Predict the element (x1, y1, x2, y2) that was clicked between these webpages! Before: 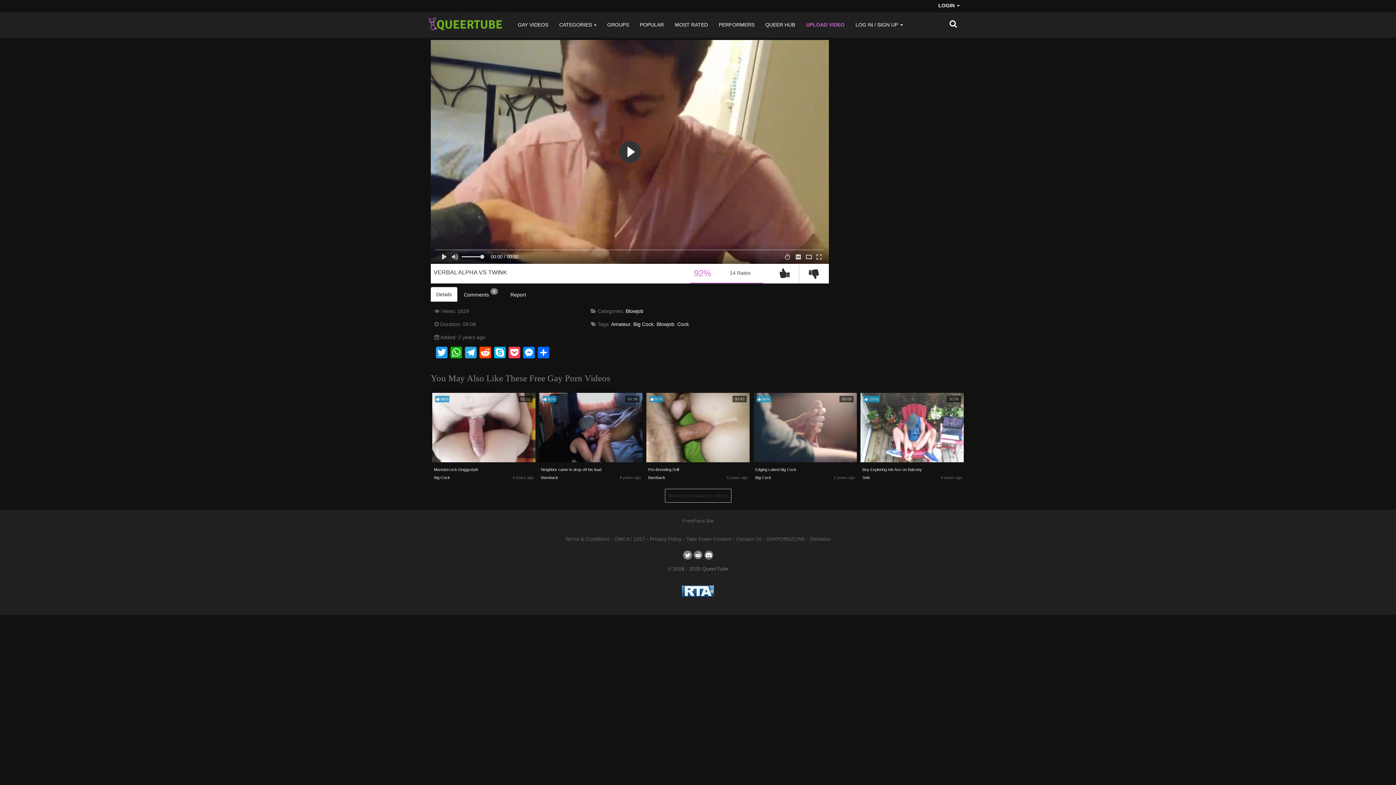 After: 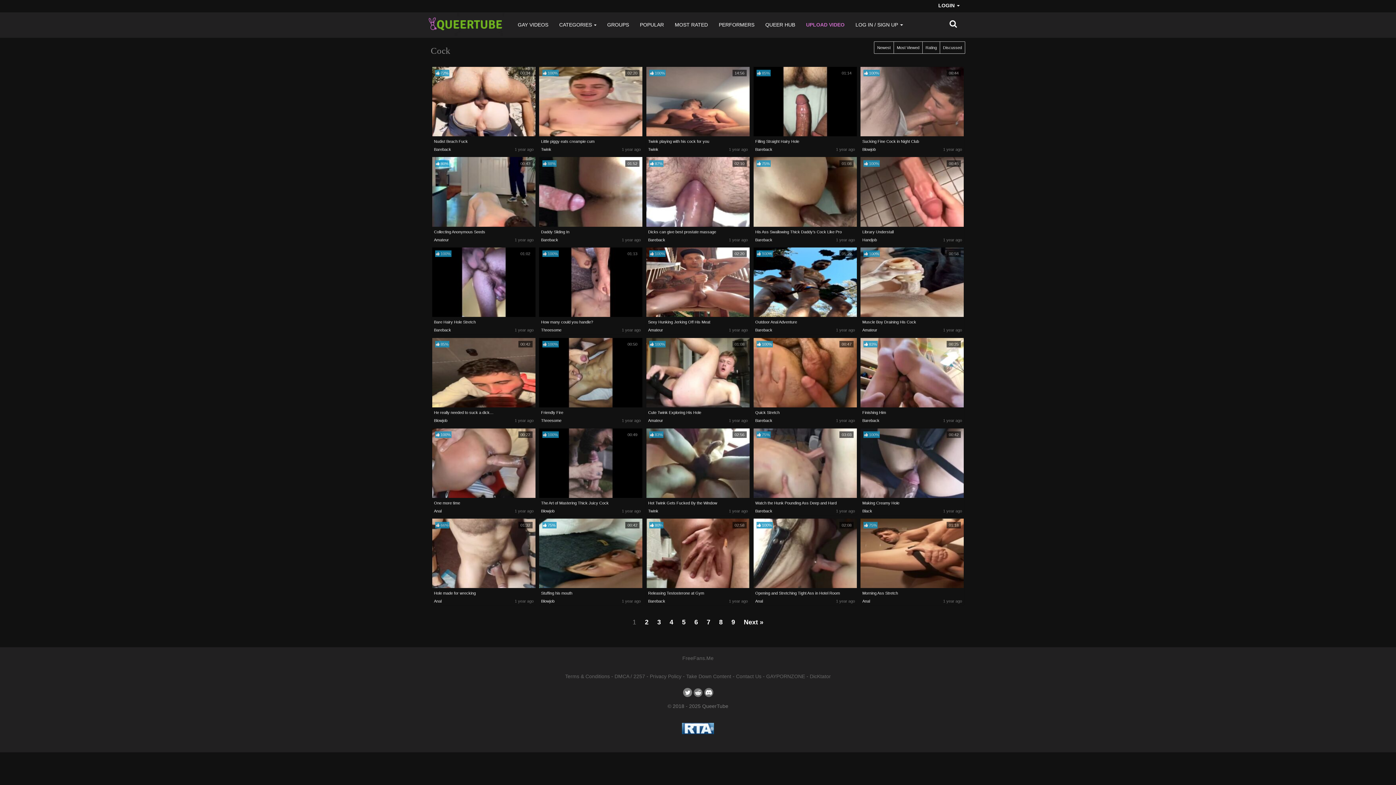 Action: bbox: (677, 321, 689, 327) label: Cock